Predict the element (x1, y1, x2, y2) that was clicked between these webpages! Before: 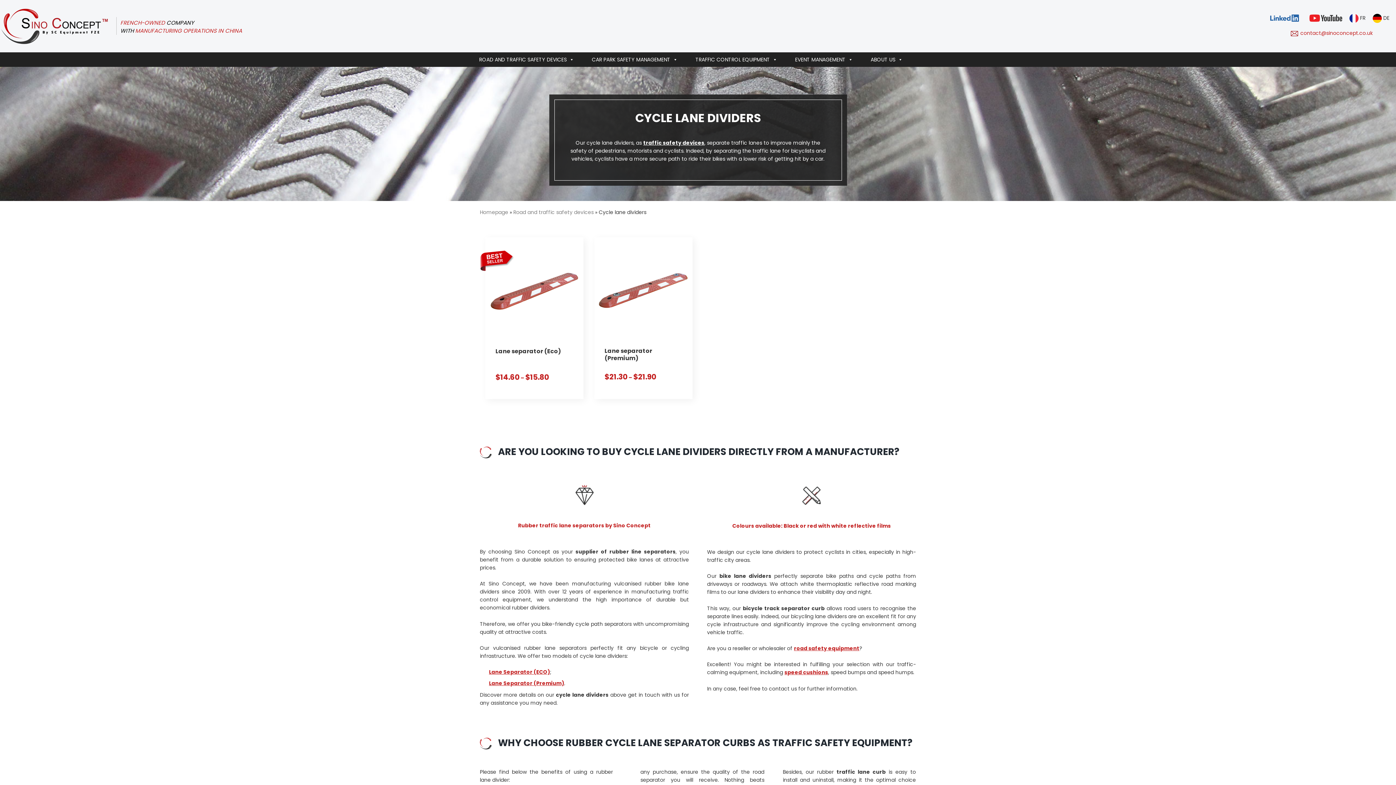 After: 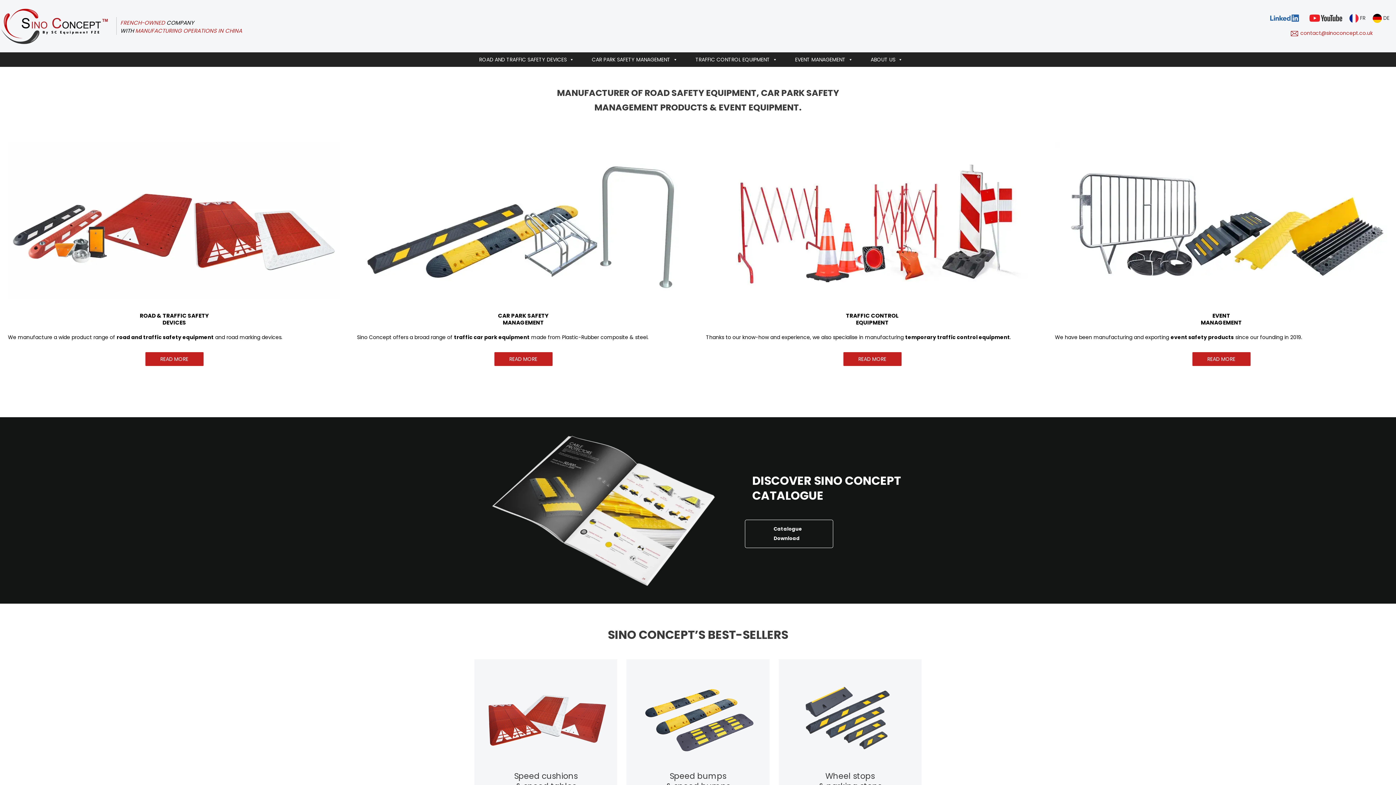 Action: label: Homepage bbox: (480, 208, 508, 215)